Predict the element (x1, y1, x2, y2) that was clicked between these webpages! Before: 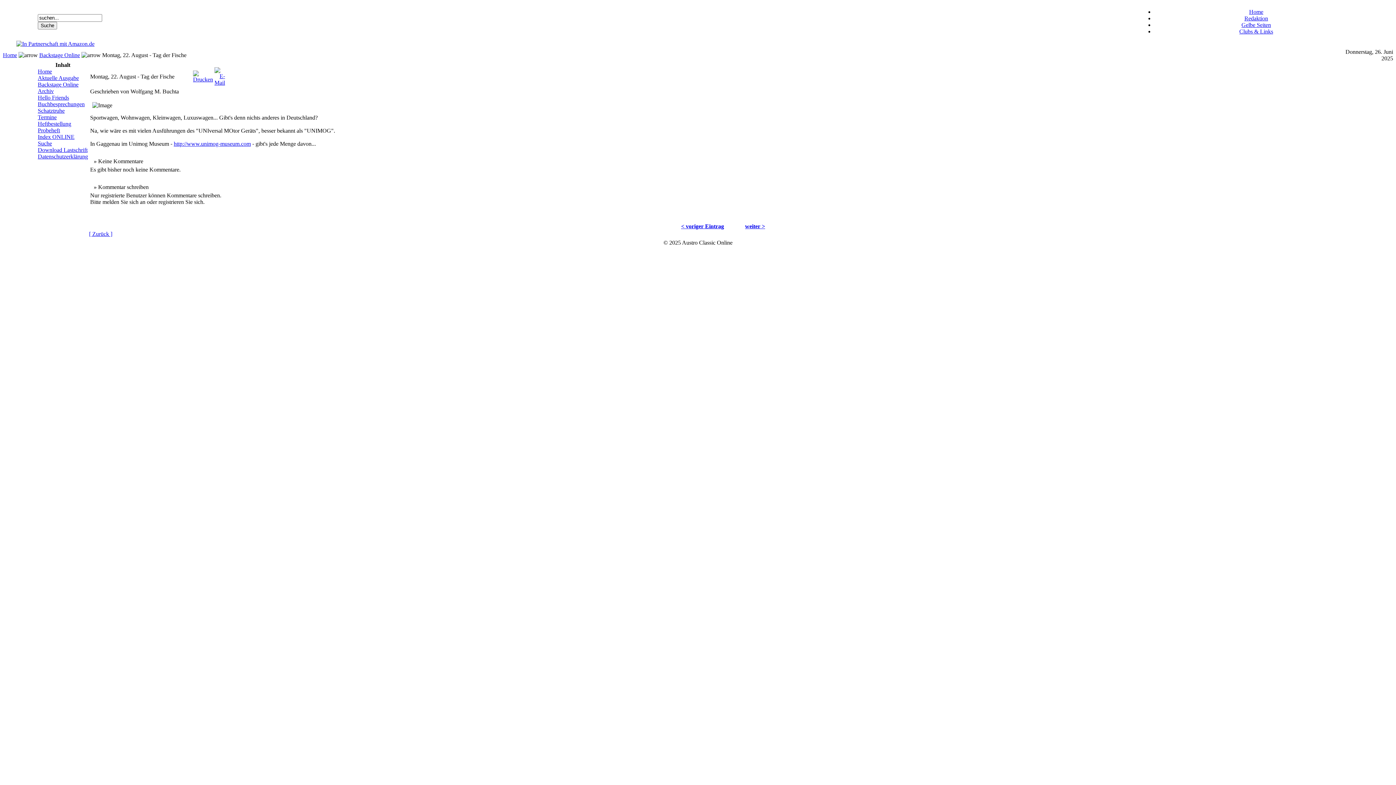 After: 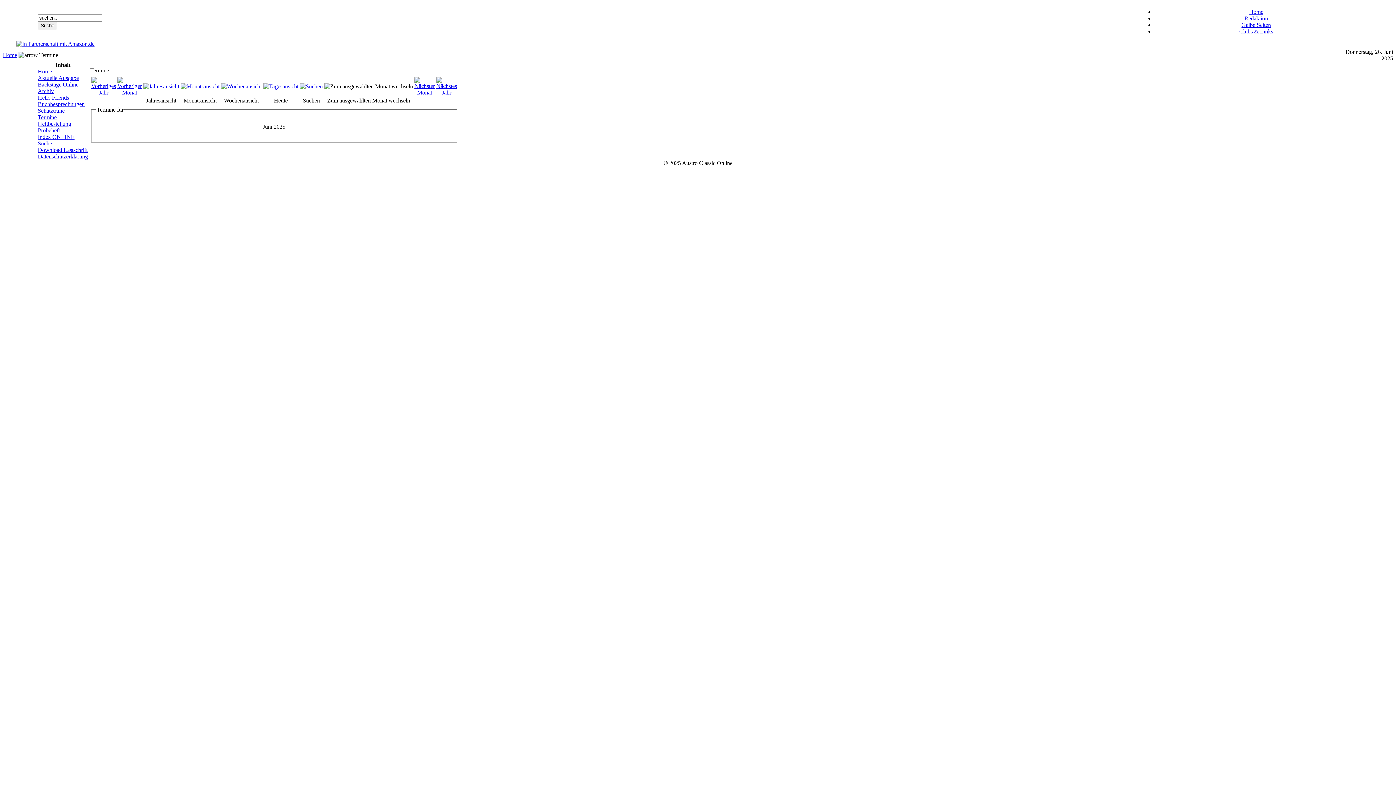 Action: bbox: (37, 114, 56, 120) label: Termine